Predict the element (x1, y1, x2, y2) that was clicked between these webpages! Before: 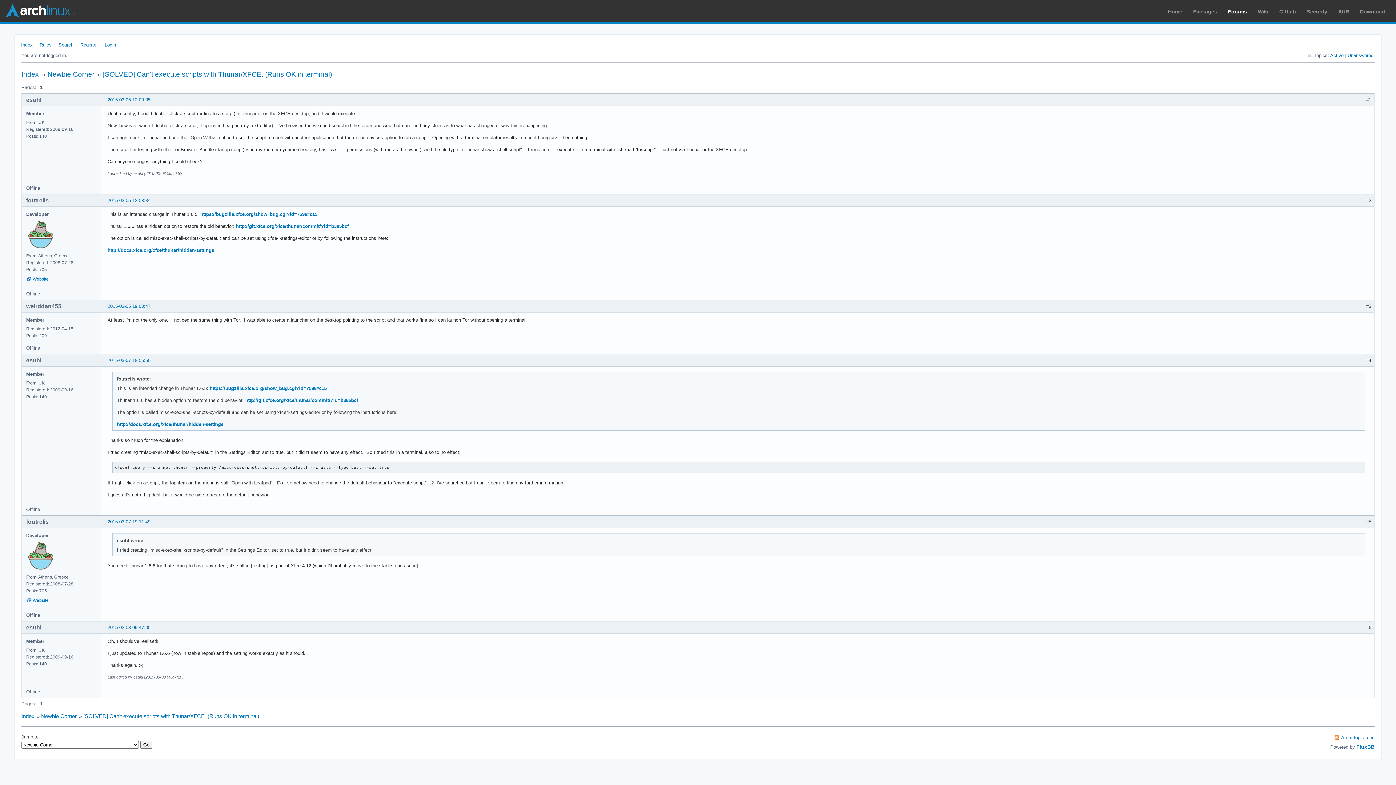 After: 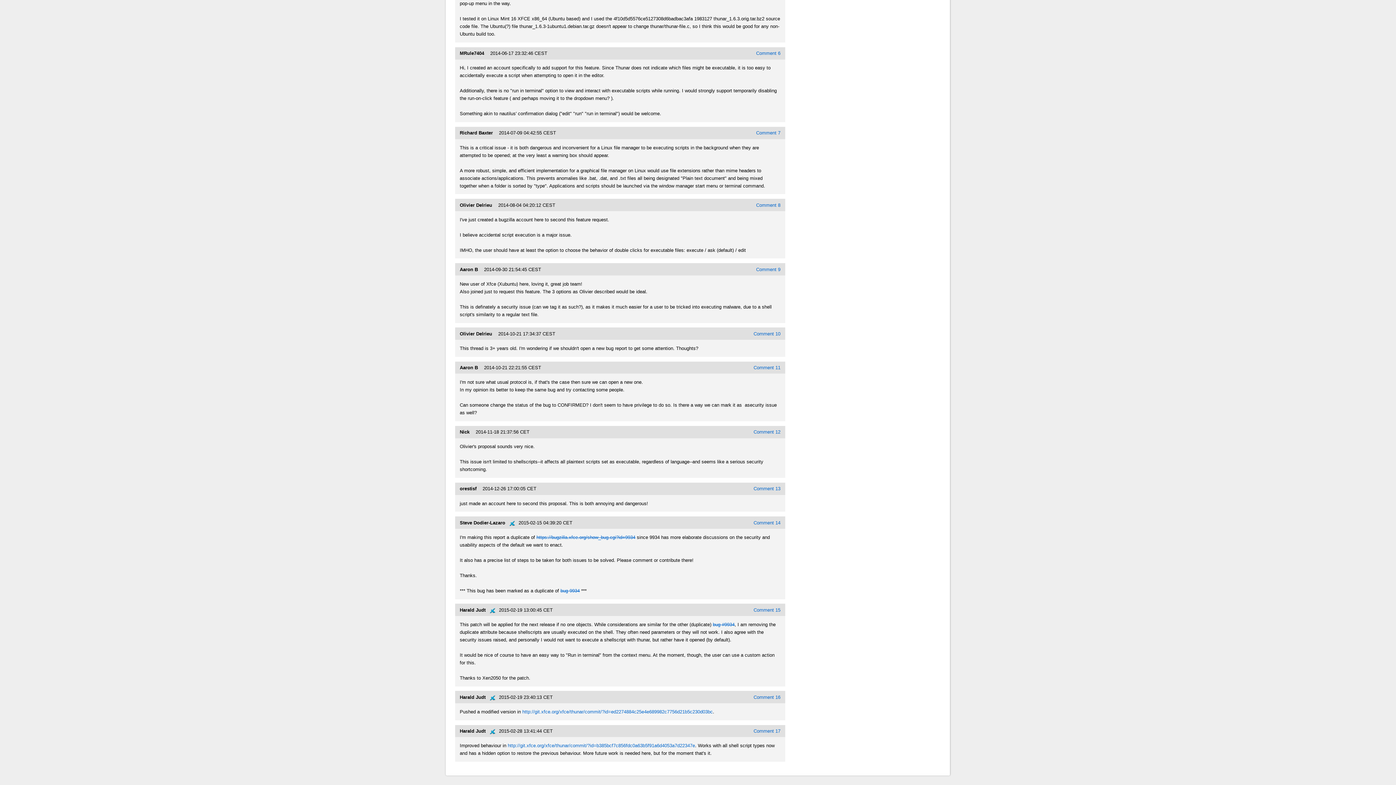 Action: bbox: (200, 211, 317, 217) label: https://bugzilla.xfce.org/show_bug.cgi?id=7596#c15